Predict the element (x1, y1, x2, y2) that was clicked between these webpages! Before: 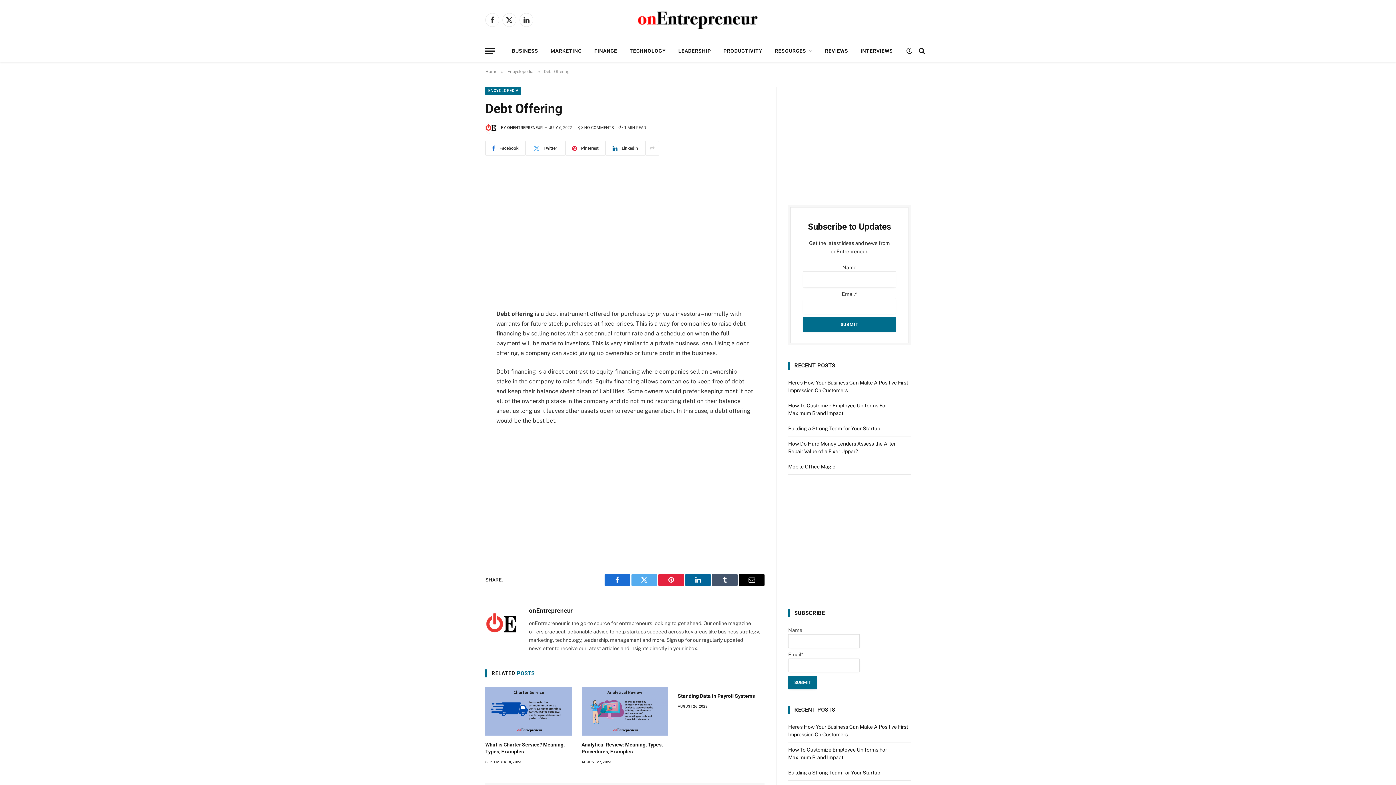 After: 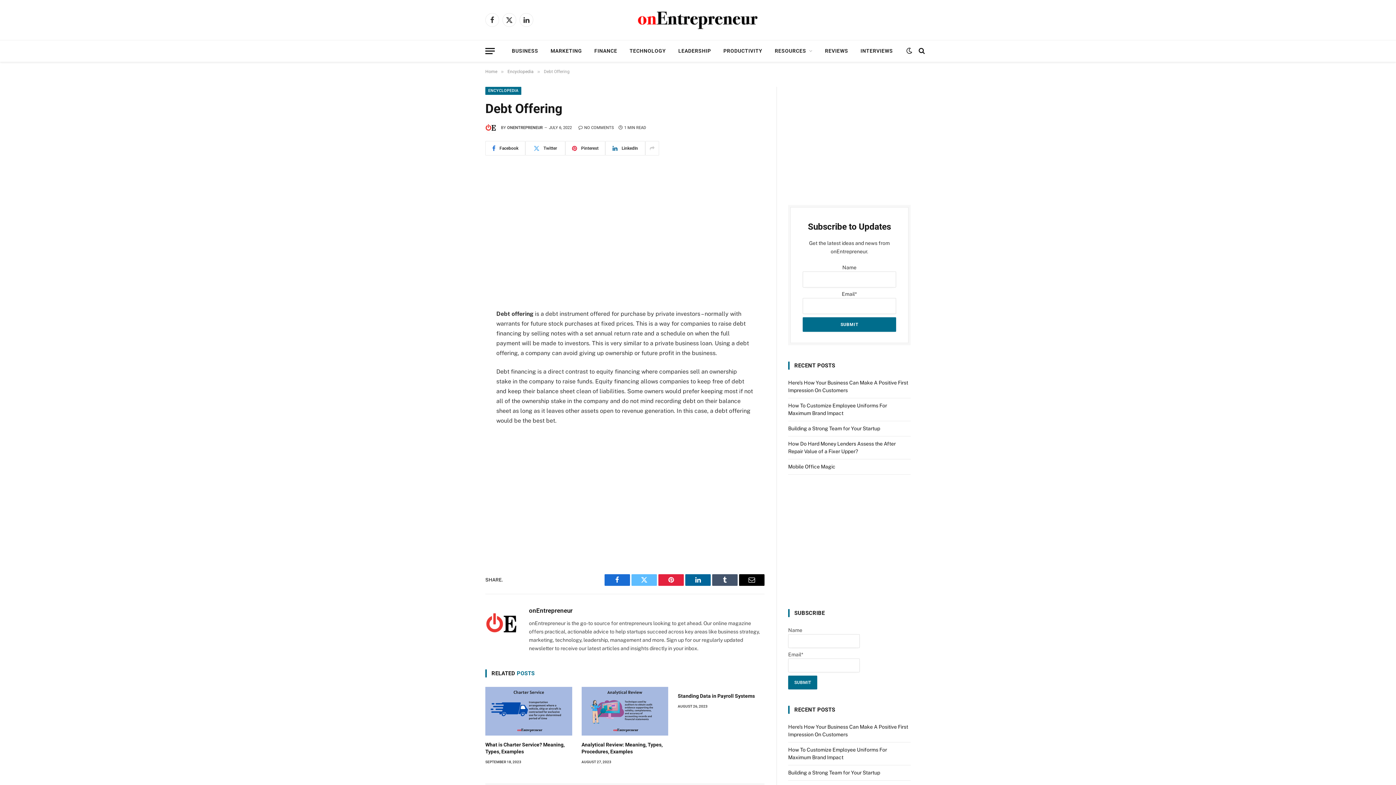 Action: bbox: (631, 574, 657, 586) label: Twitter